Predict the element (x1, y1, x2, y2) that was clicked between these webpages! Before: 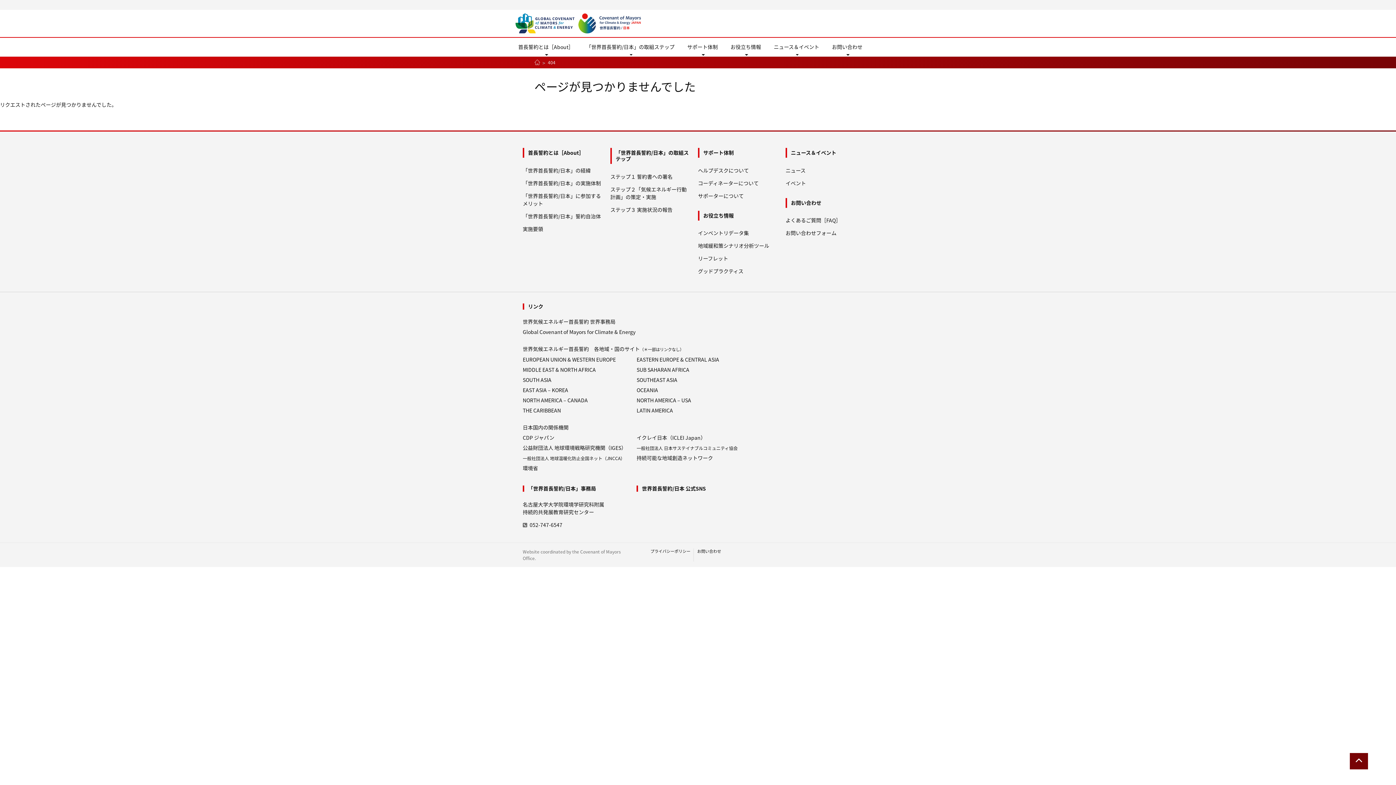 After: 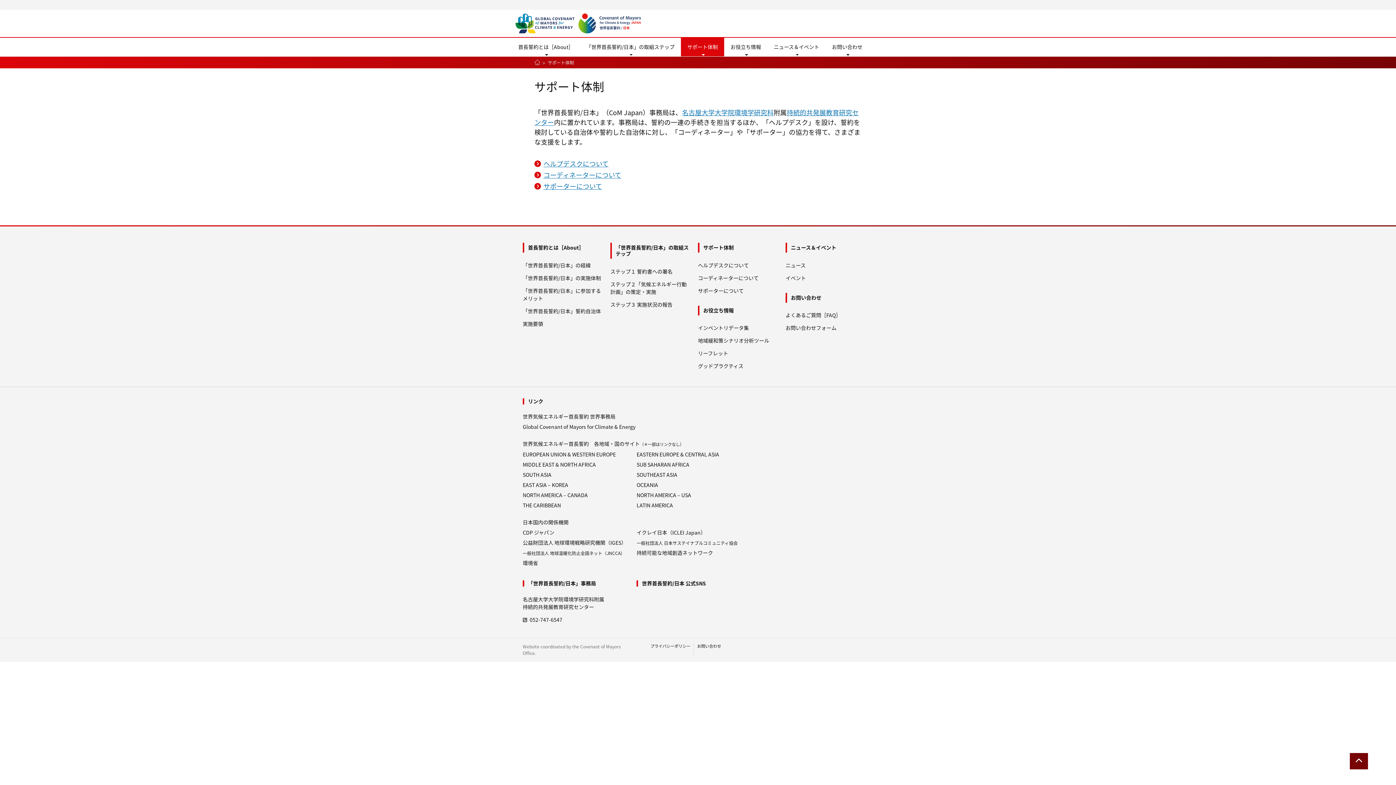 Action: bbox: (698, 148, 737, 157) label: サポート体制